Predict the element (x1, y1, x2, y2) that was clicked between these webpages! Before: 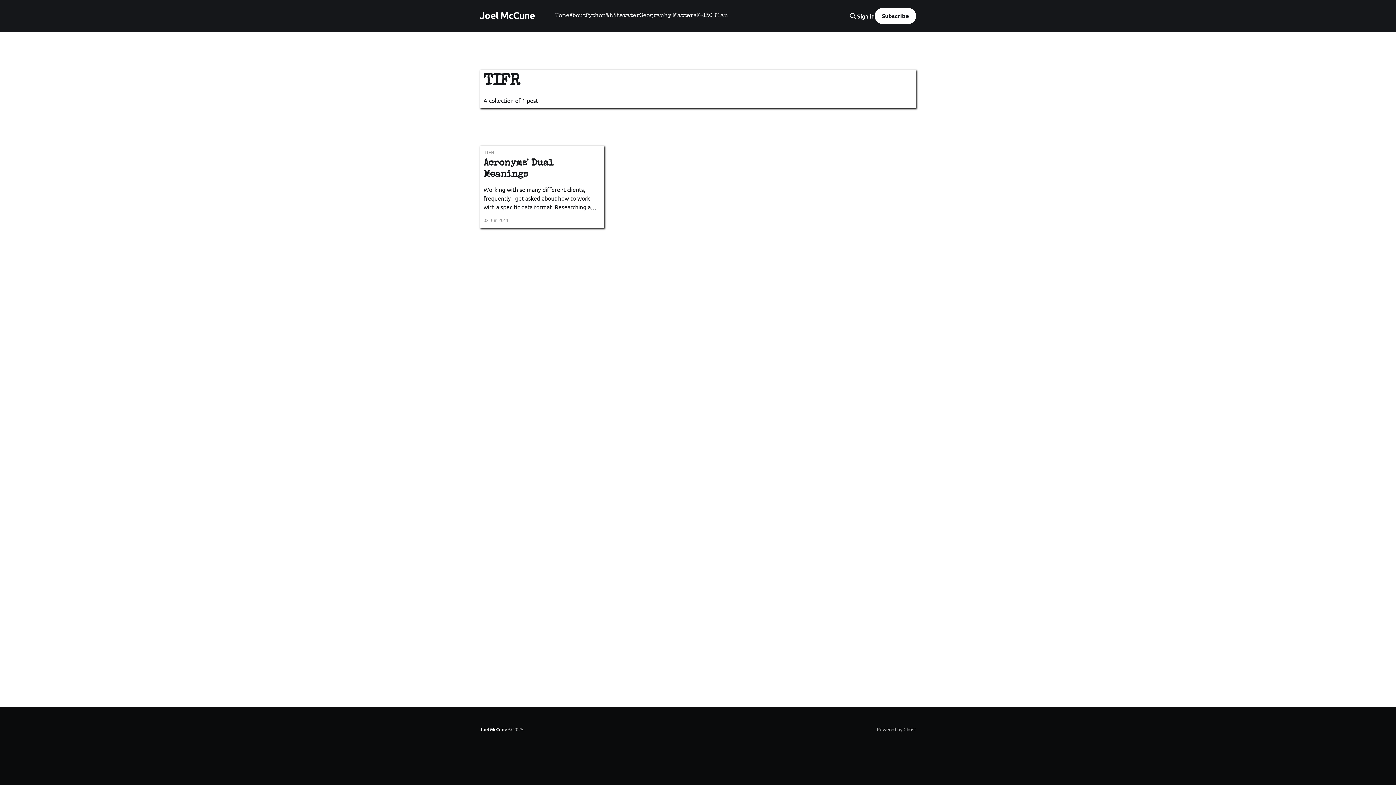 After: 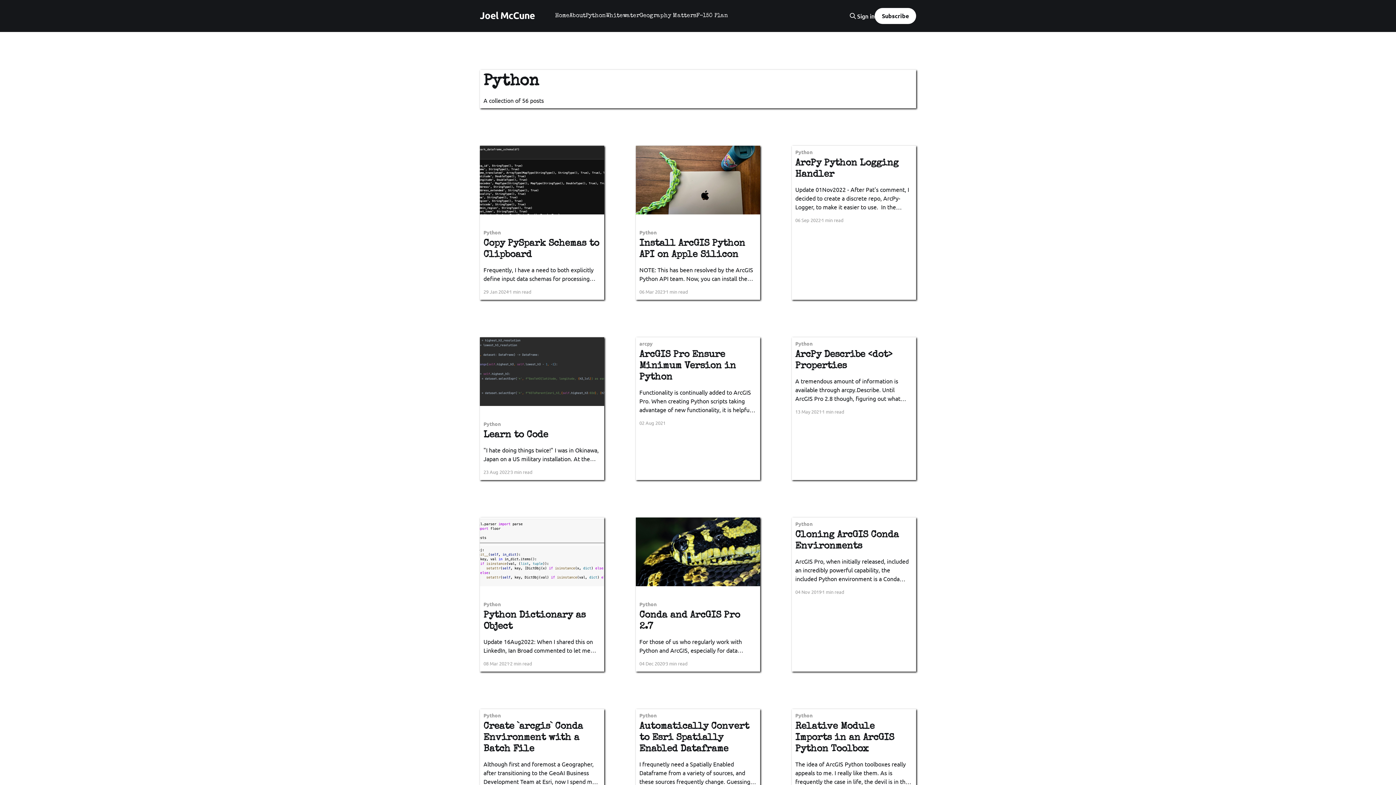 Action: label: Python bbox: (585, 11, 605, 21)